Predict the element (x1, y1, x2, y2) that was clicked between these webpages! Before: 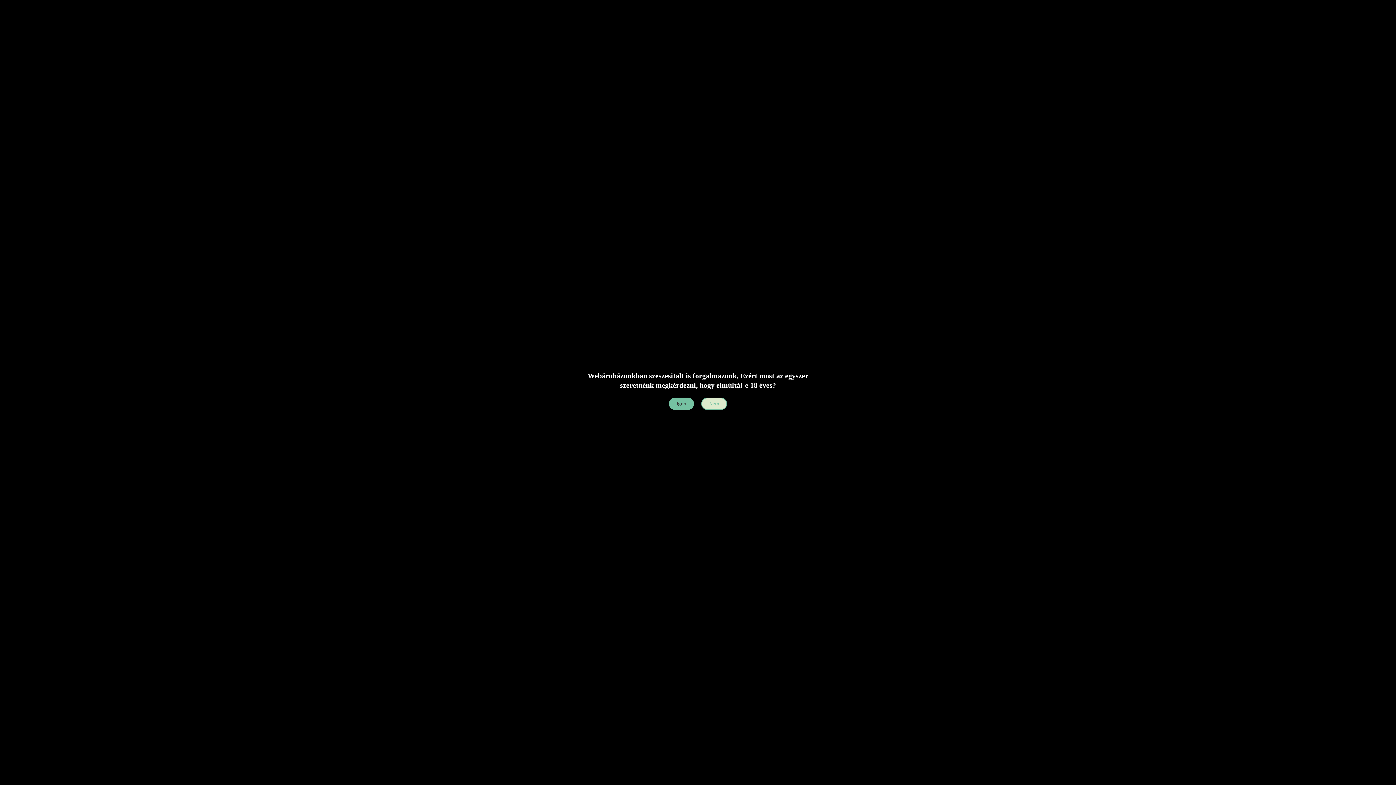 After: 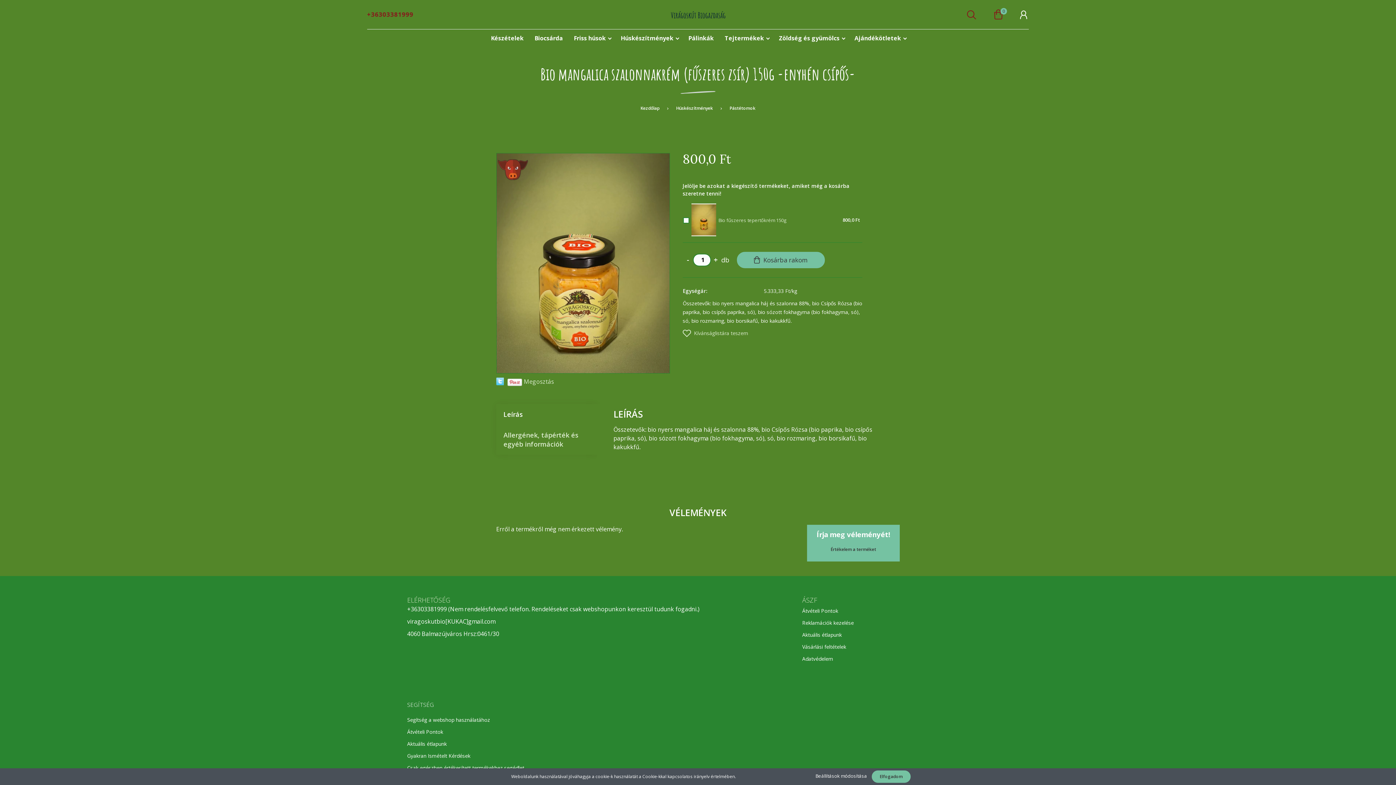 Action: bbox: (669, 397, 694, 410) label: Igen